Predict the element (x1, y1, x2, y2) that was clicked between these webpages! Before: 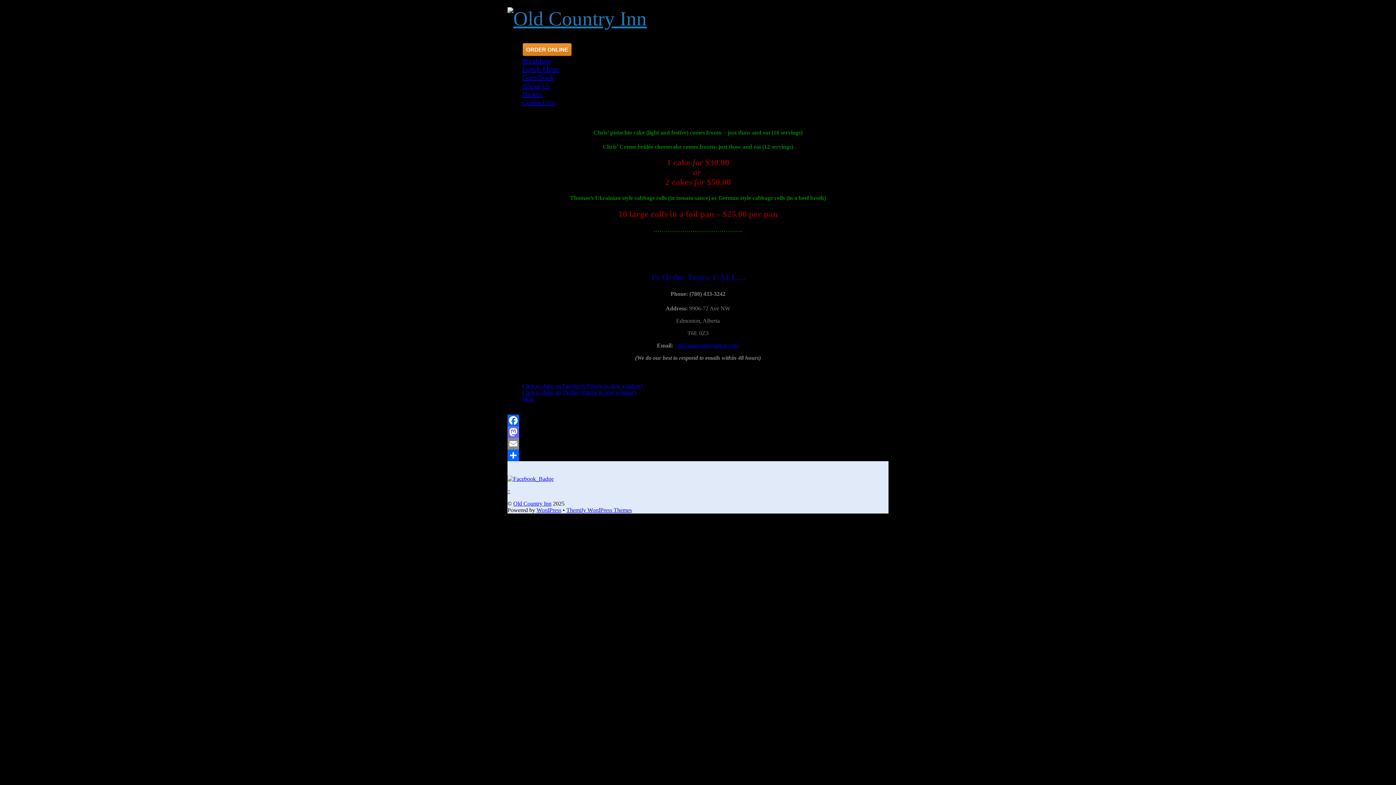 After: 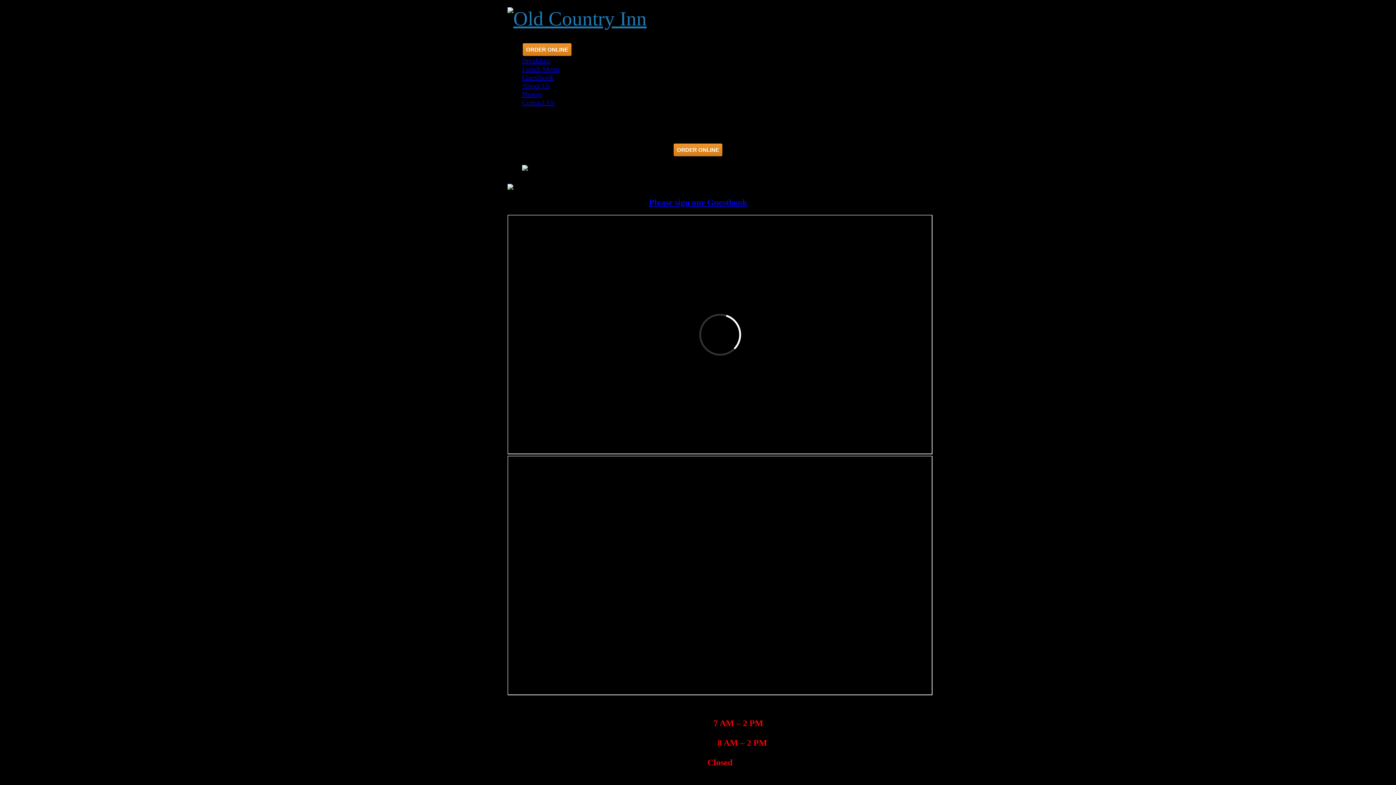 Action: bbox: (507, 7, 646, 29)